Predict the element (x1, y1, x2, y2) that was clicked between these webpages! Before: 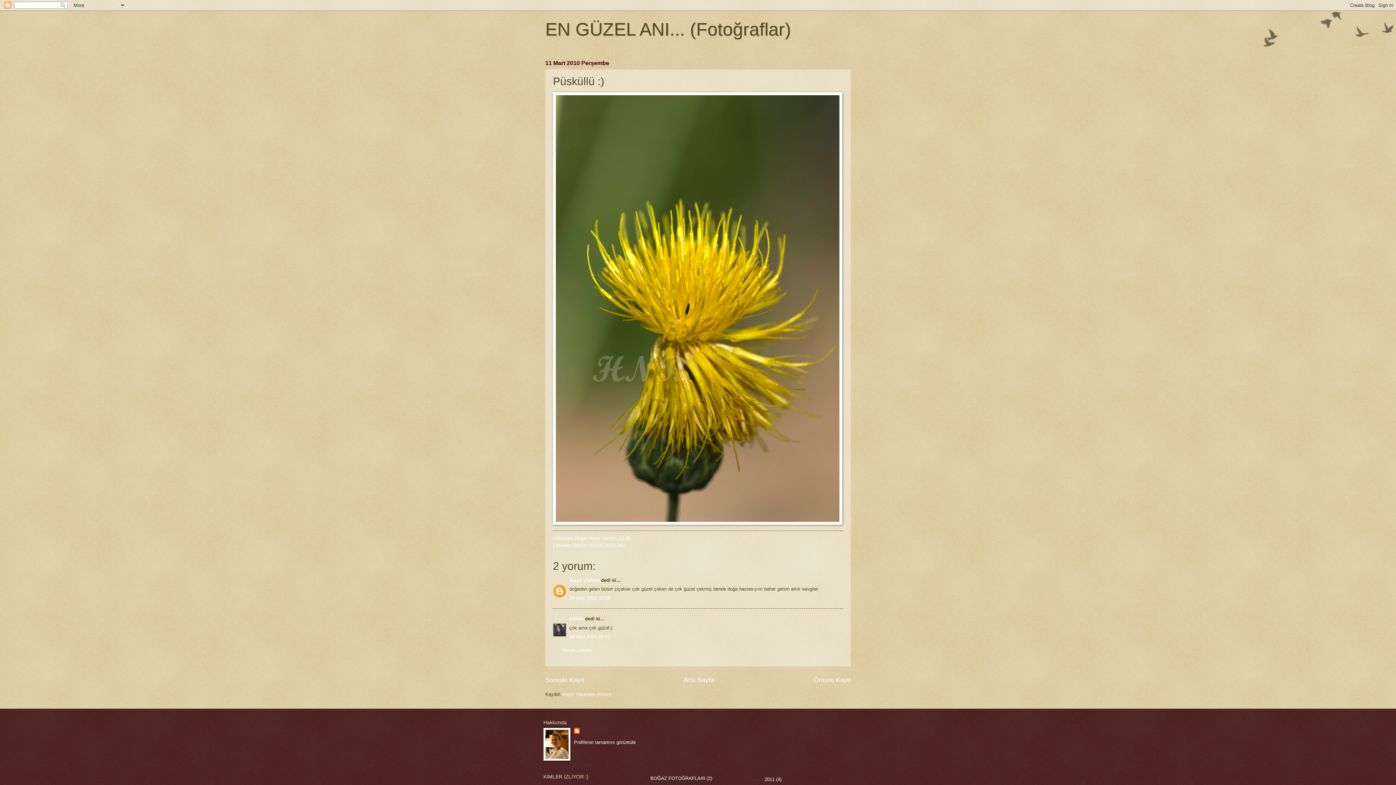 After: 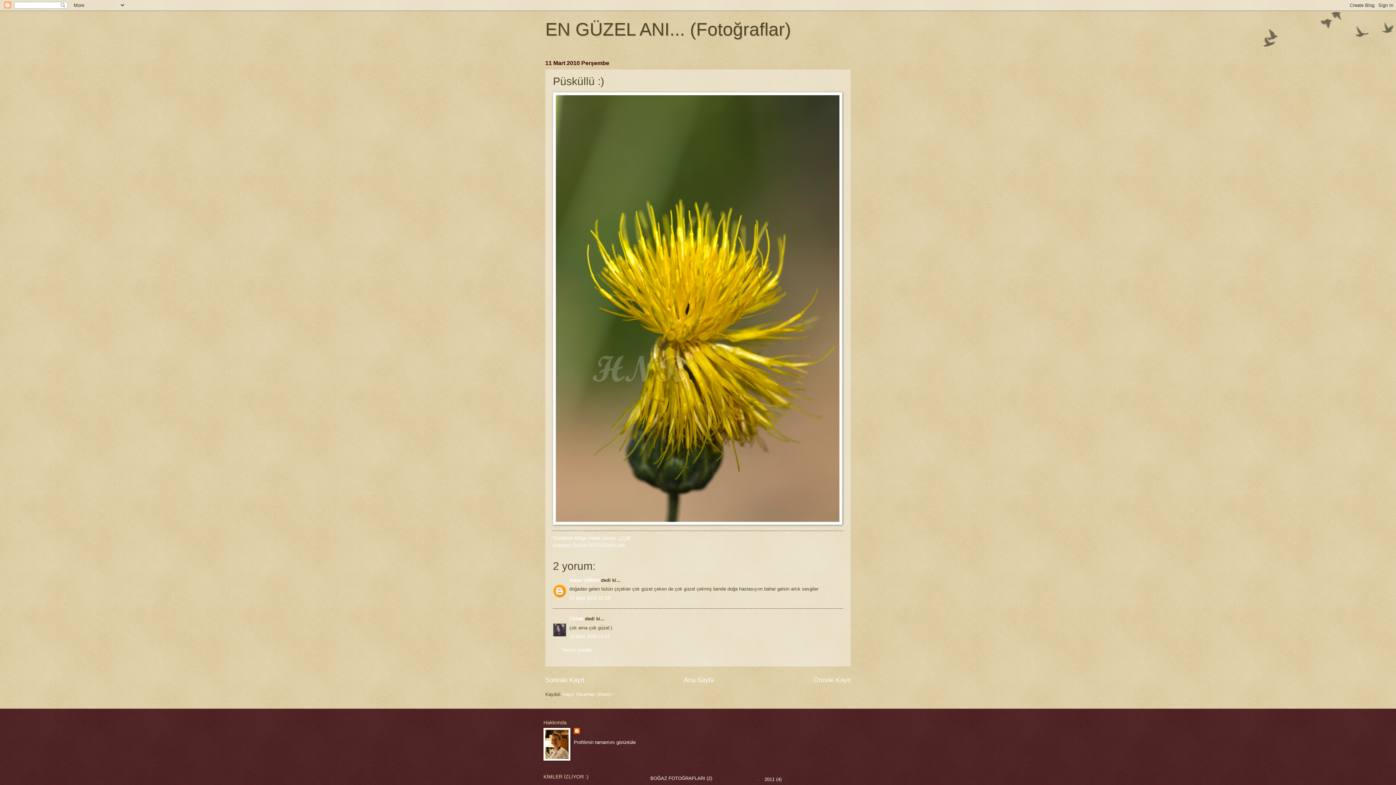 Action: label: 17:46 bbox: (618, 535, 630, 541)